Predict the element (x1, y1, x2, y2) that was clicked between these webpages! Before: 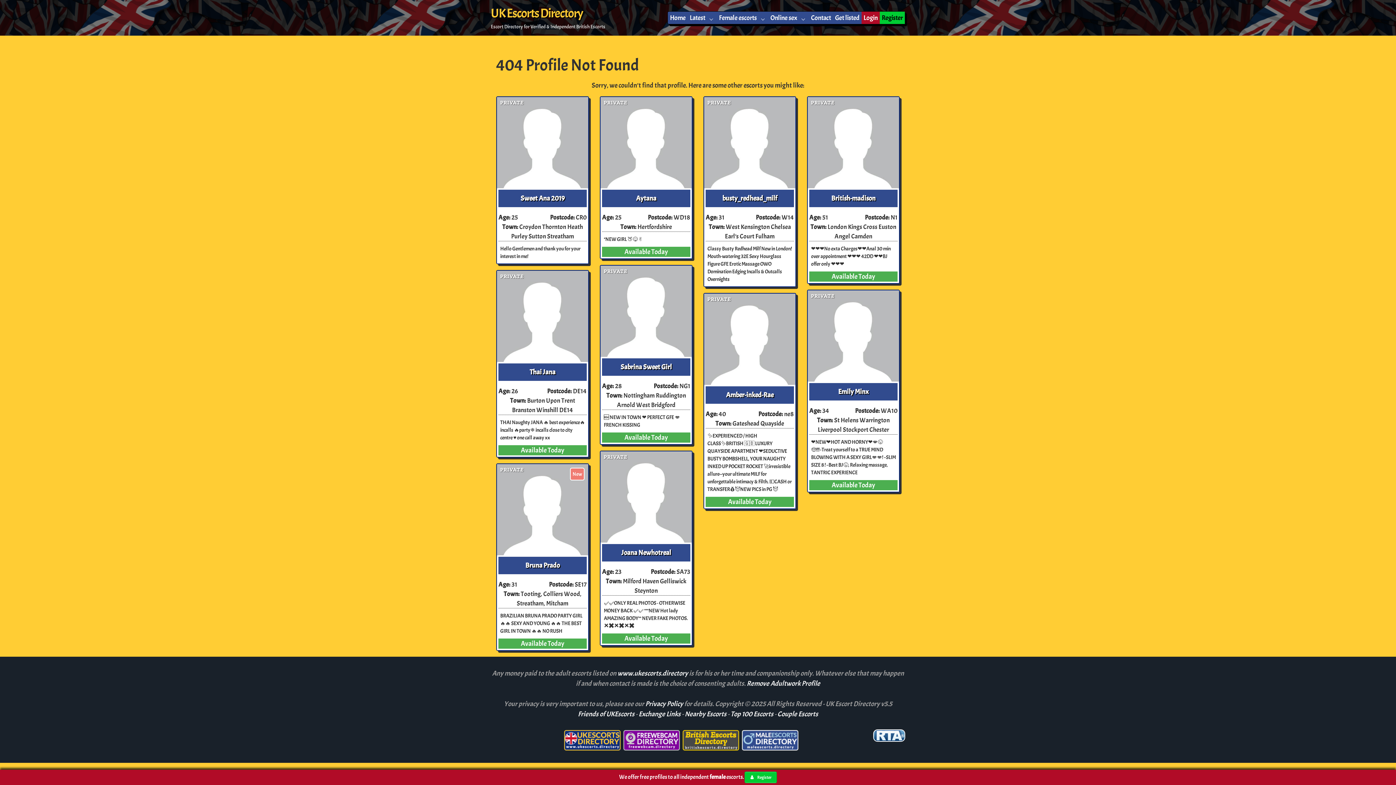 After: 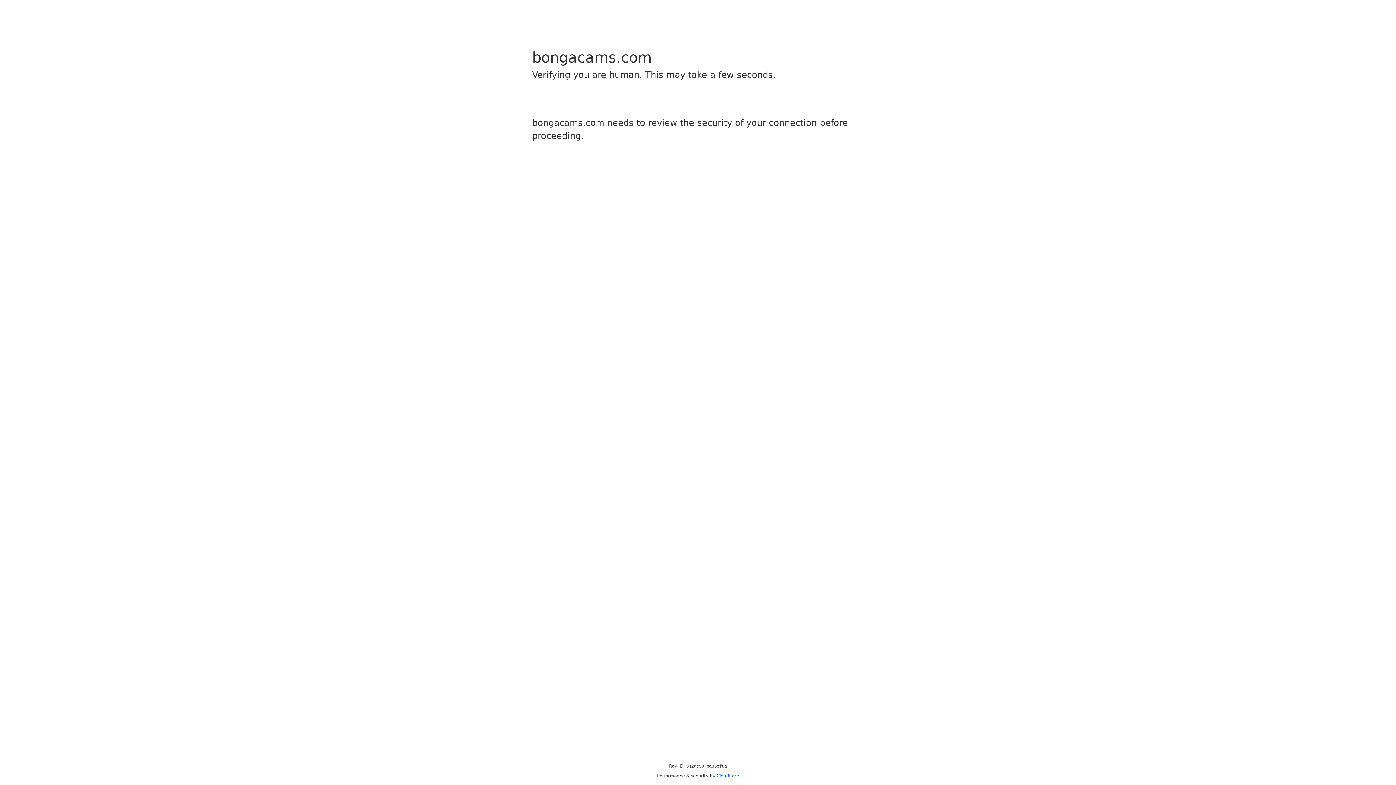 Action: bbox: (617, 669, 689, 678) label: www.ukescorts.directory 